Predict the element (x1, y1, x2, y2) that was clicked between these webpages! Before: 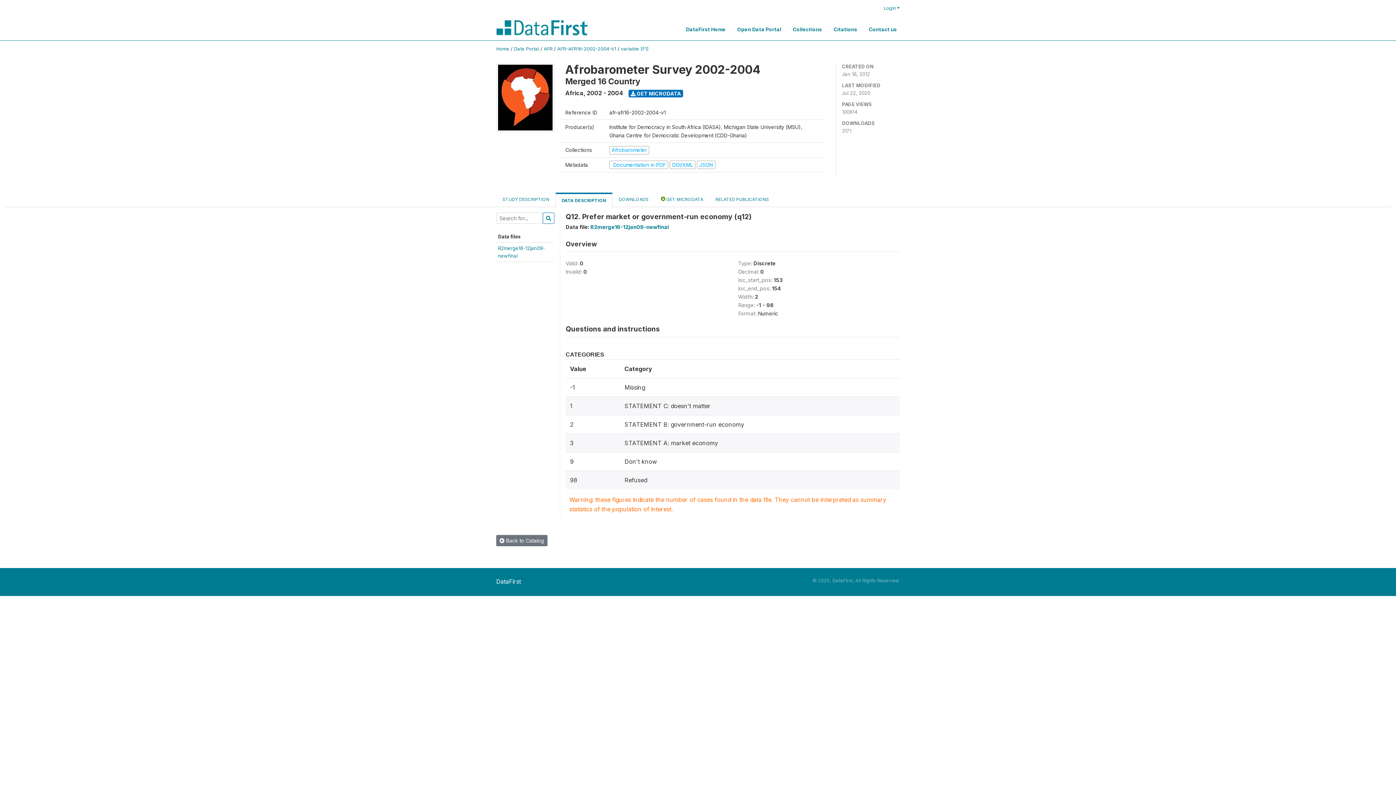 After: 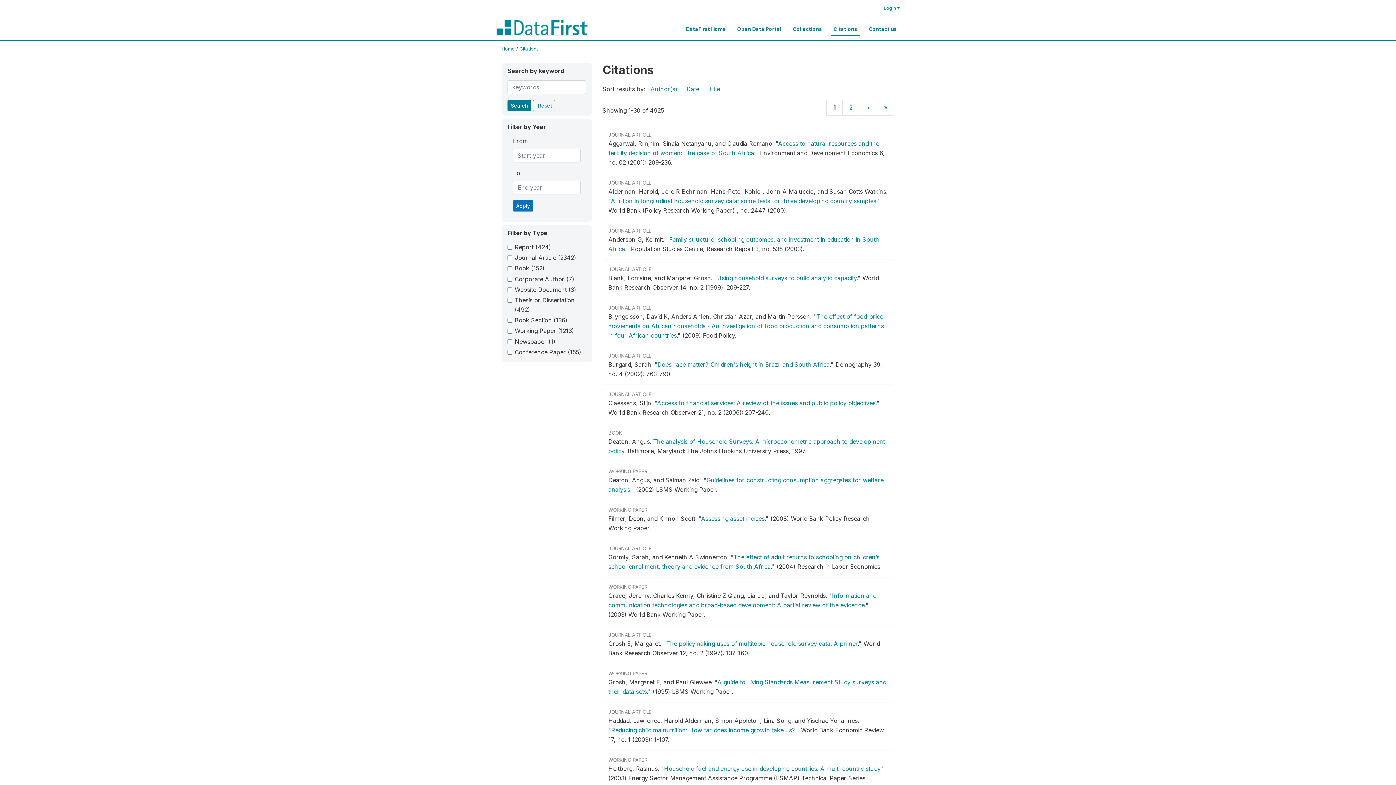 Action: label: Citations bbox: (830, 17, 860, 35)